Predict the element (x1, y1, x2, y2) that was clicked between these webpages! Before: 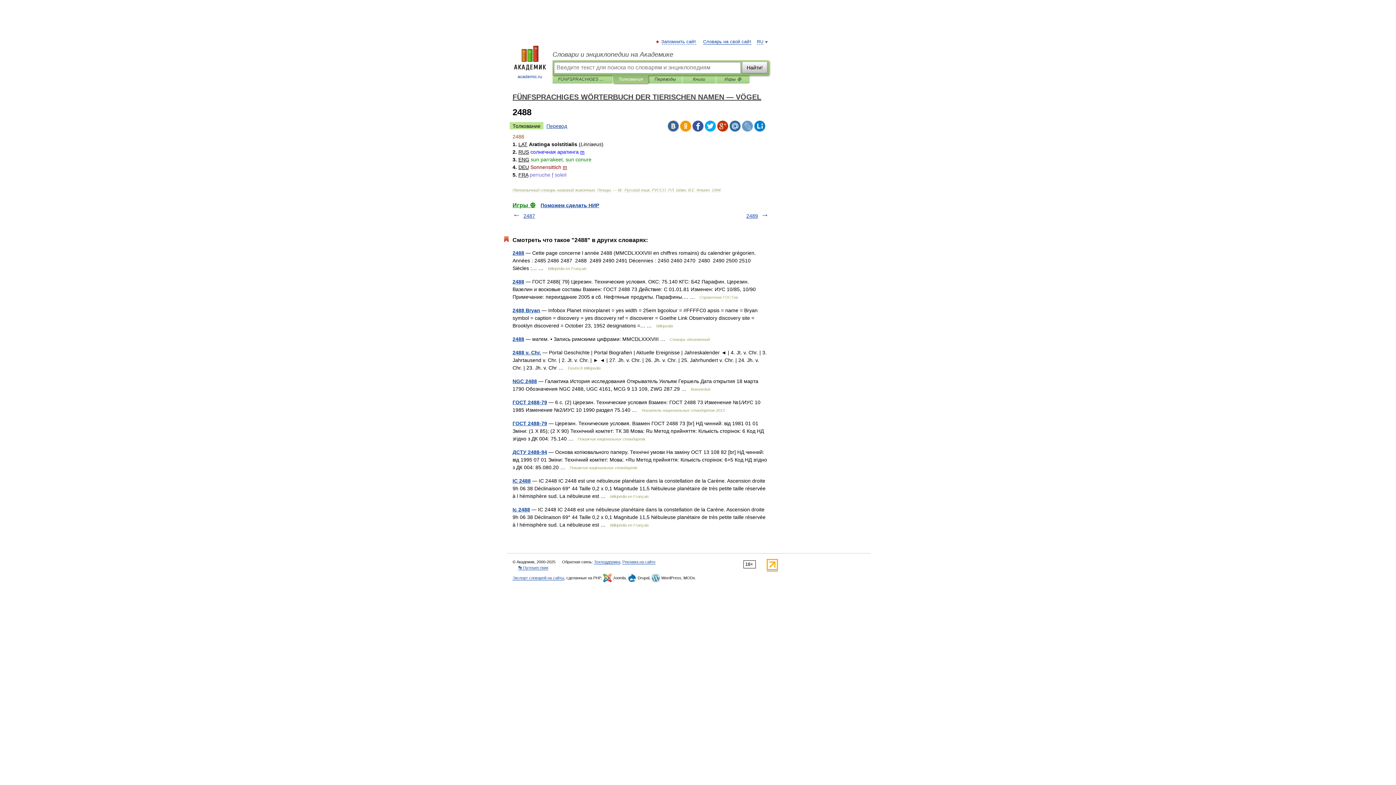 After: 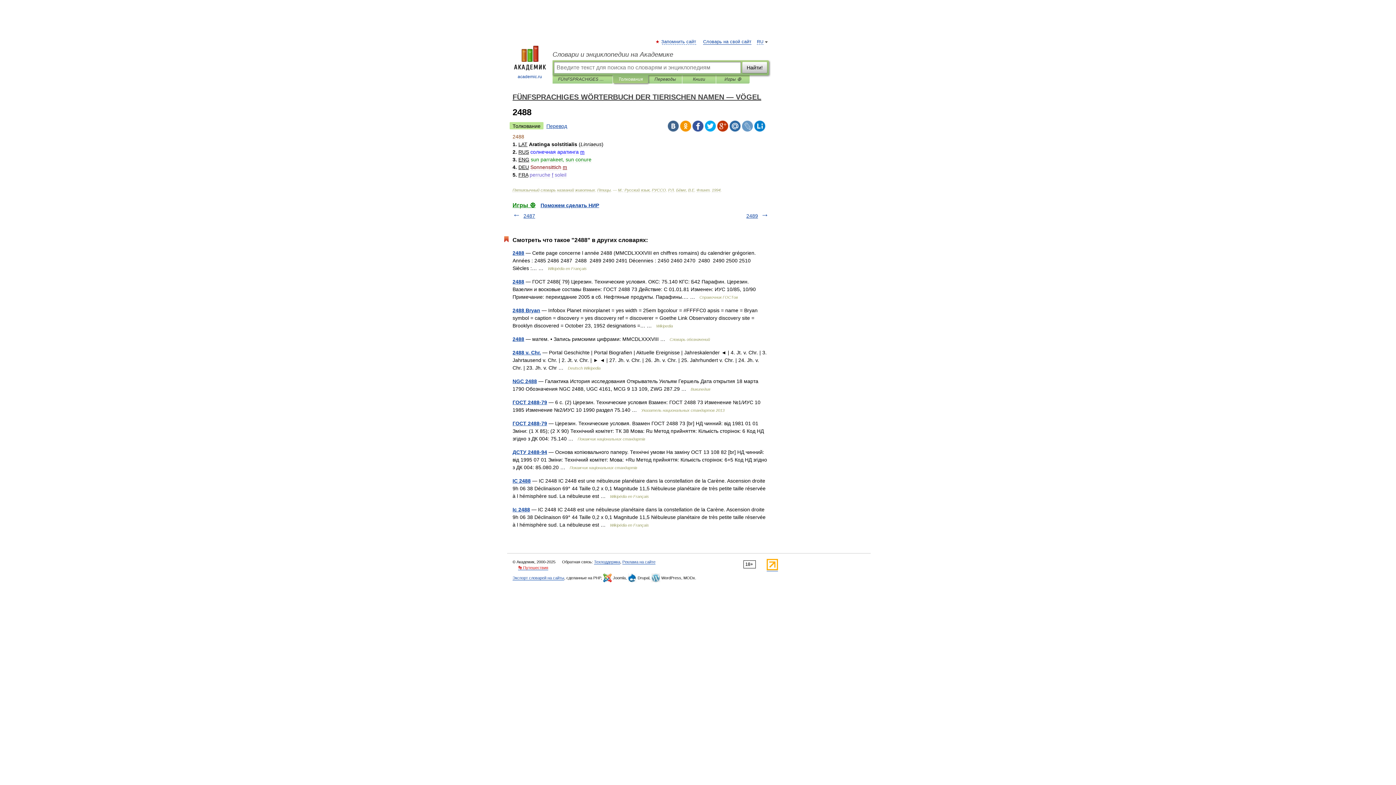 Action: label: 👣 Путешествия bbox: (518, 565, 548, 570)